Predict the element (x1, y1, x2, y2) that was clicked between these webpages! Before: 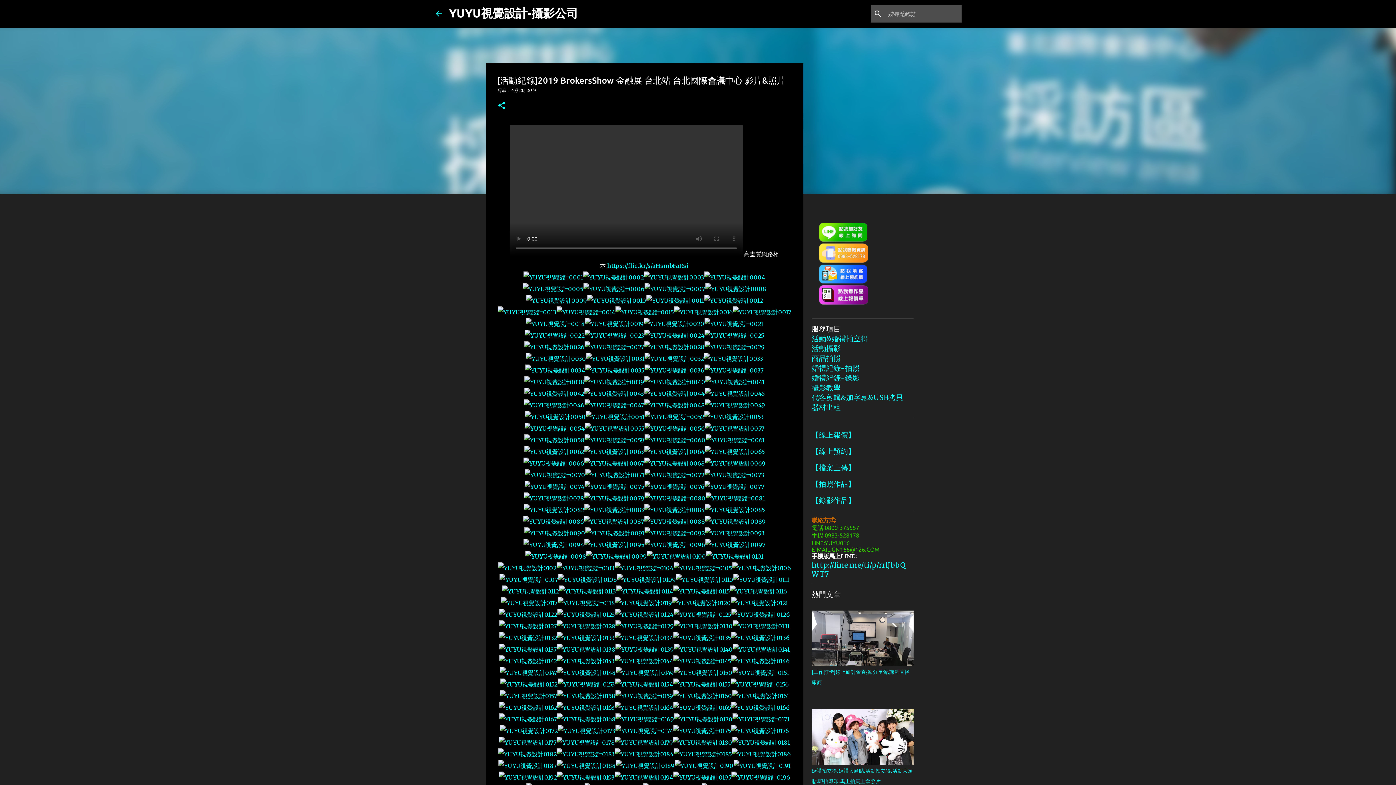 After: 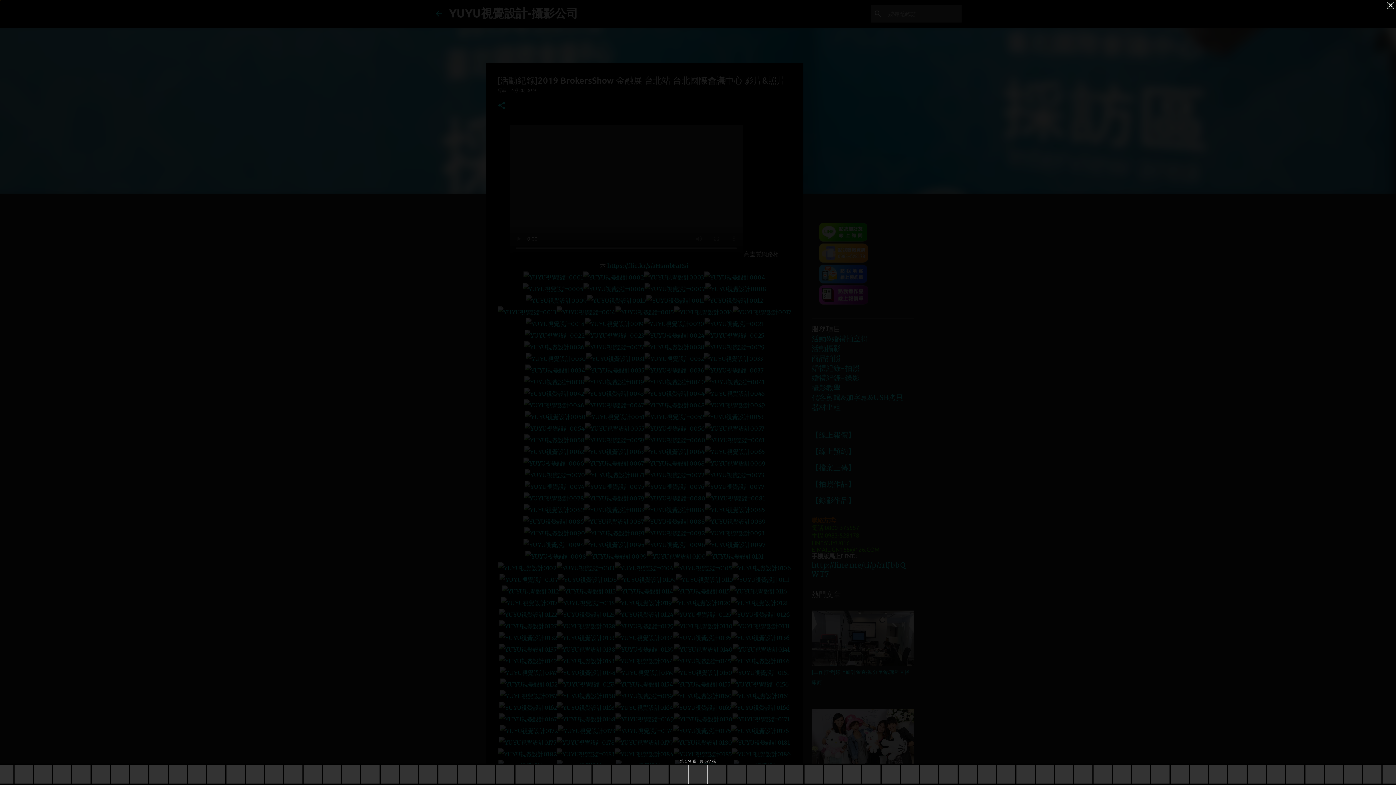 Action: bbox: (615, 727, 673, 734)